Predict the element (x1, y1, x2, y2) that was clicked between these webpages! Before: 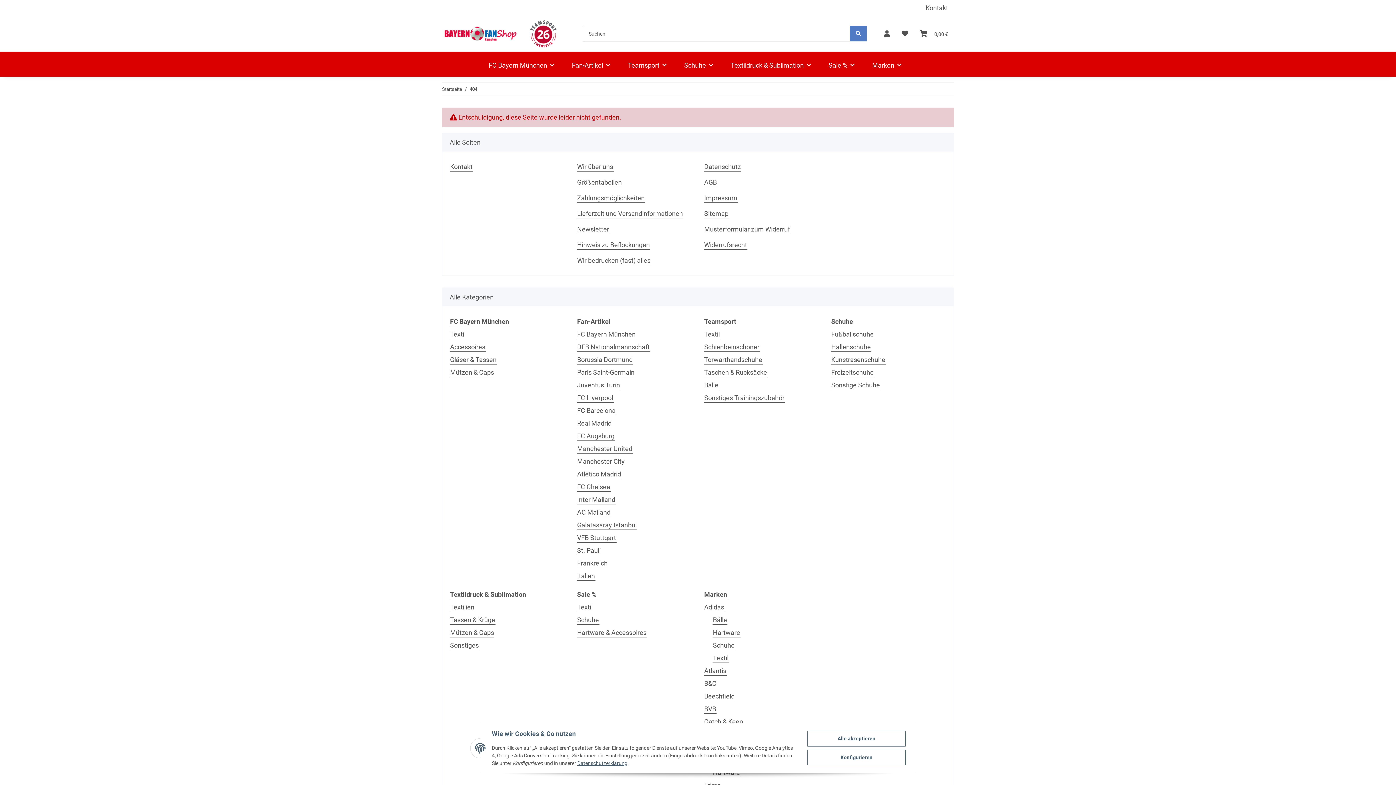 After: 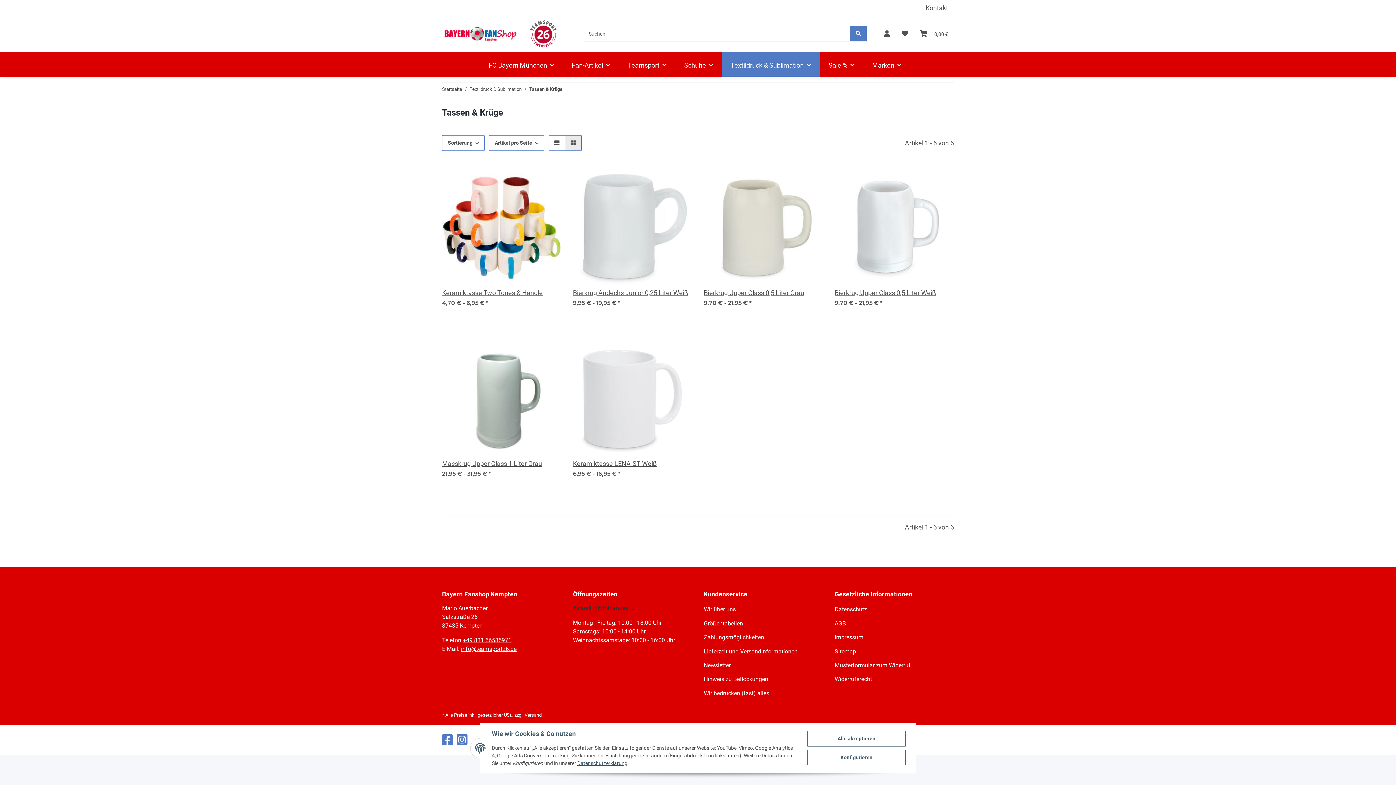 Action: bbox: (449, 615, 495, 625) label: Tassen & Krüge